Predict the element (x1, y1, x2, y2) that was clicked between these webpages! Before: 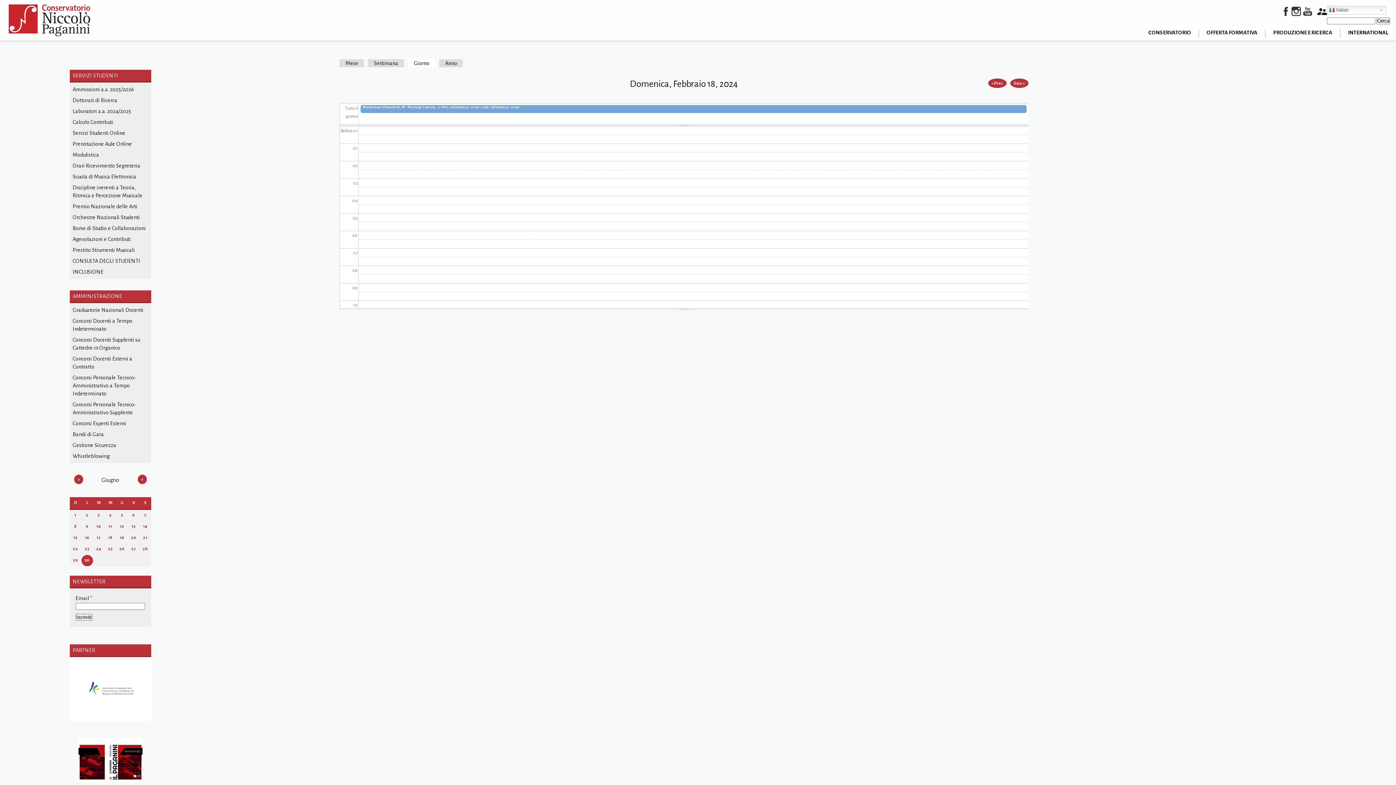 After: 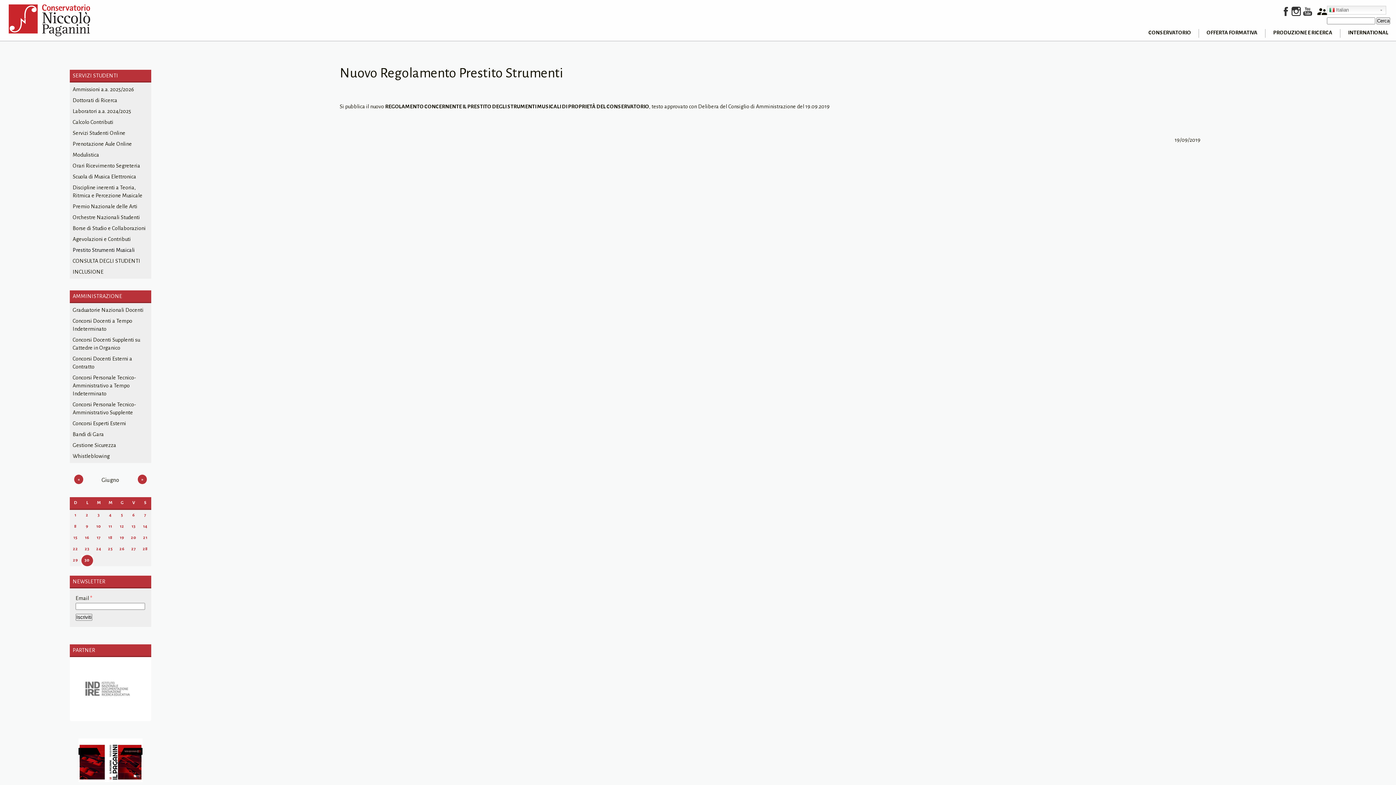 Action: label: Prestito Strumenti Musicali bbox: (72, 247, 134, 253)